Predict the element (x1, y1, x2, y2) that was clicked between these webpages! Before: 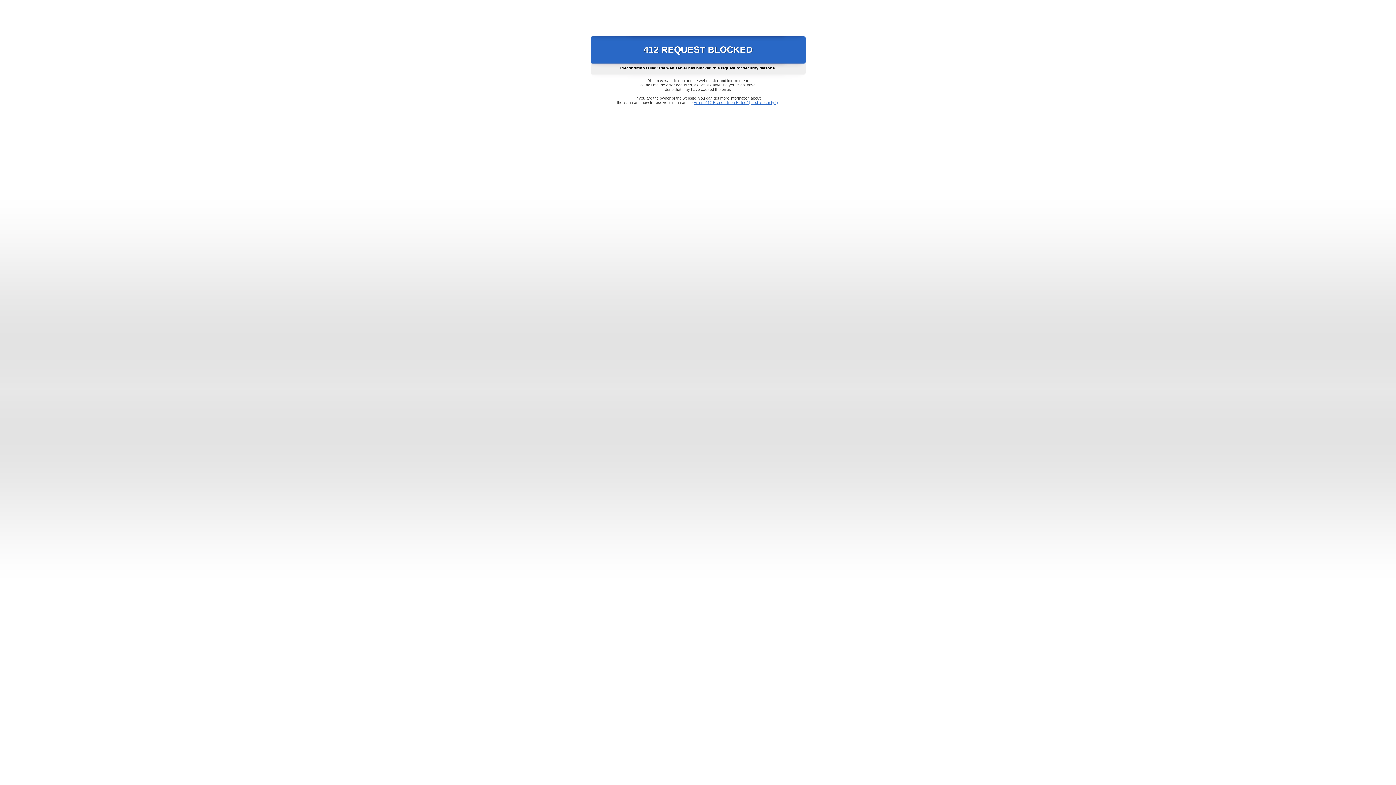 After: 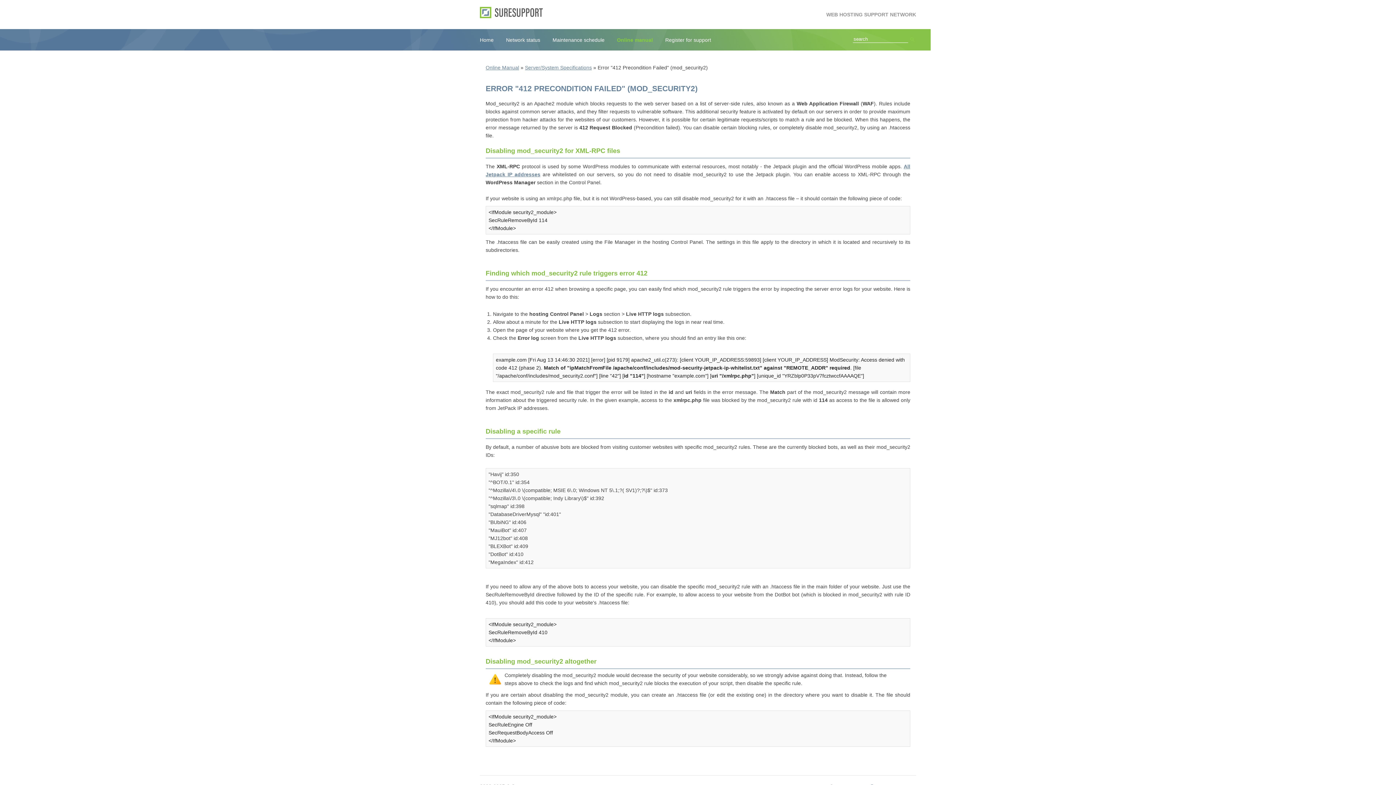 Action: bbox: (693, 100, 778, 104) label: Error "412 Precondition Failed" (mod_security2)